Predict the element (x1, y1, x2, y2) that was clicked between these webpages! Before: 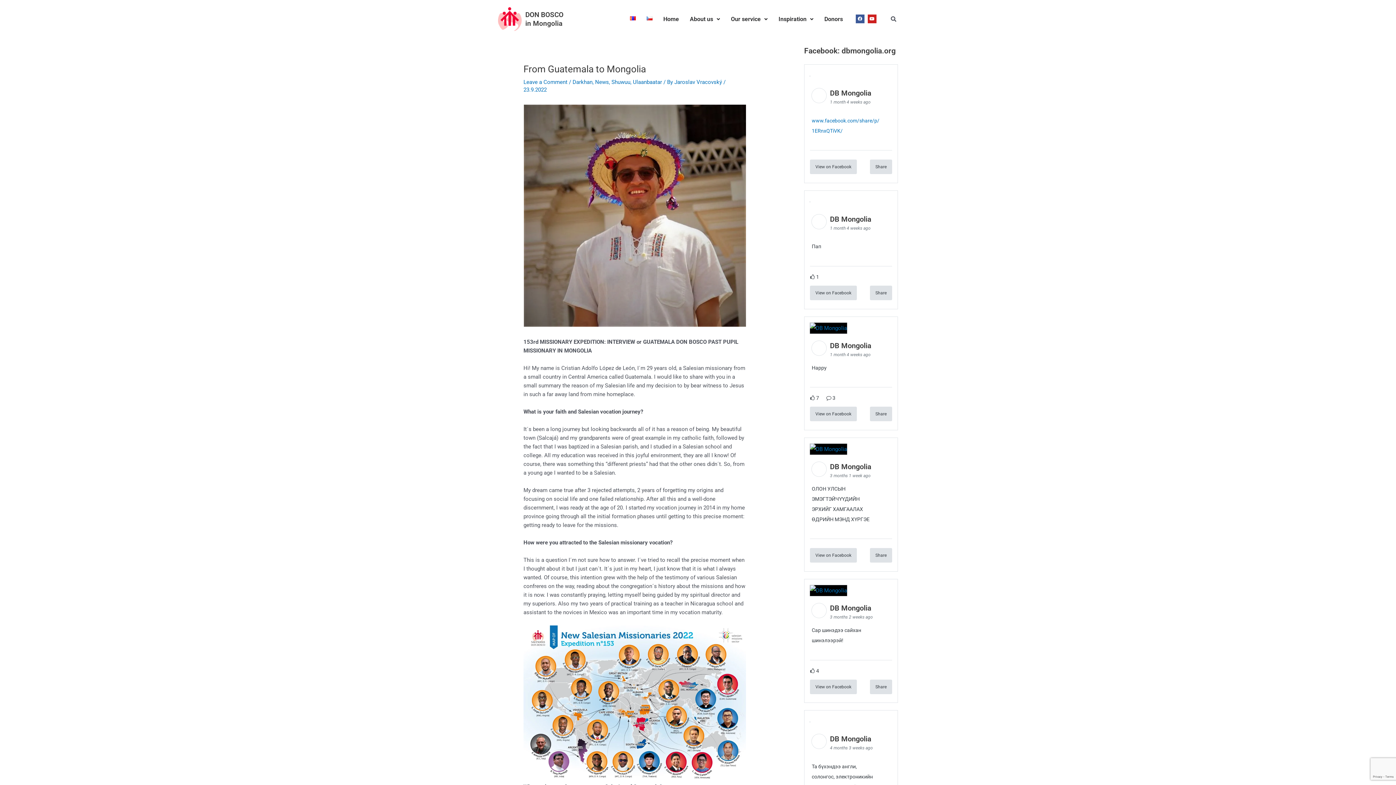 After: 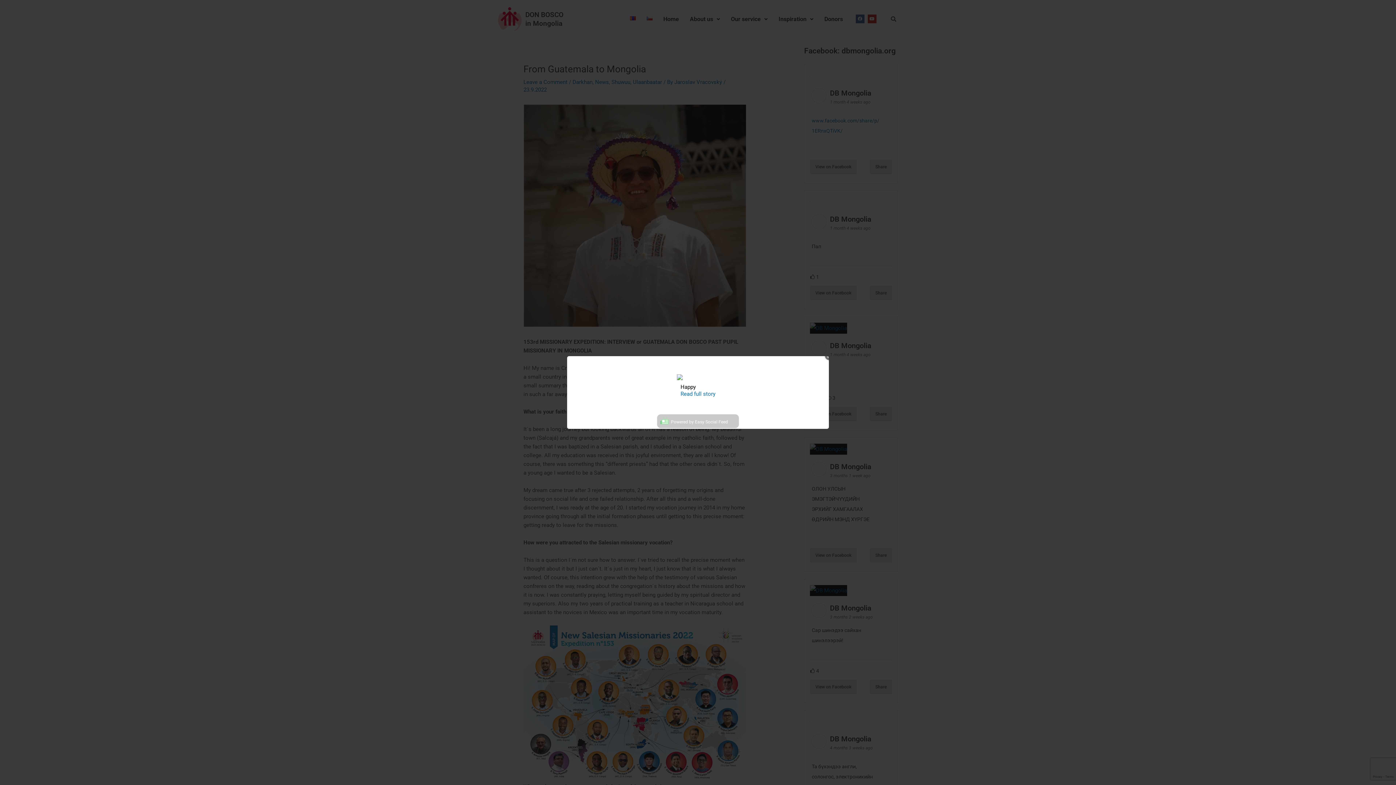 Action: bbox: (810, 322, 881, 333)